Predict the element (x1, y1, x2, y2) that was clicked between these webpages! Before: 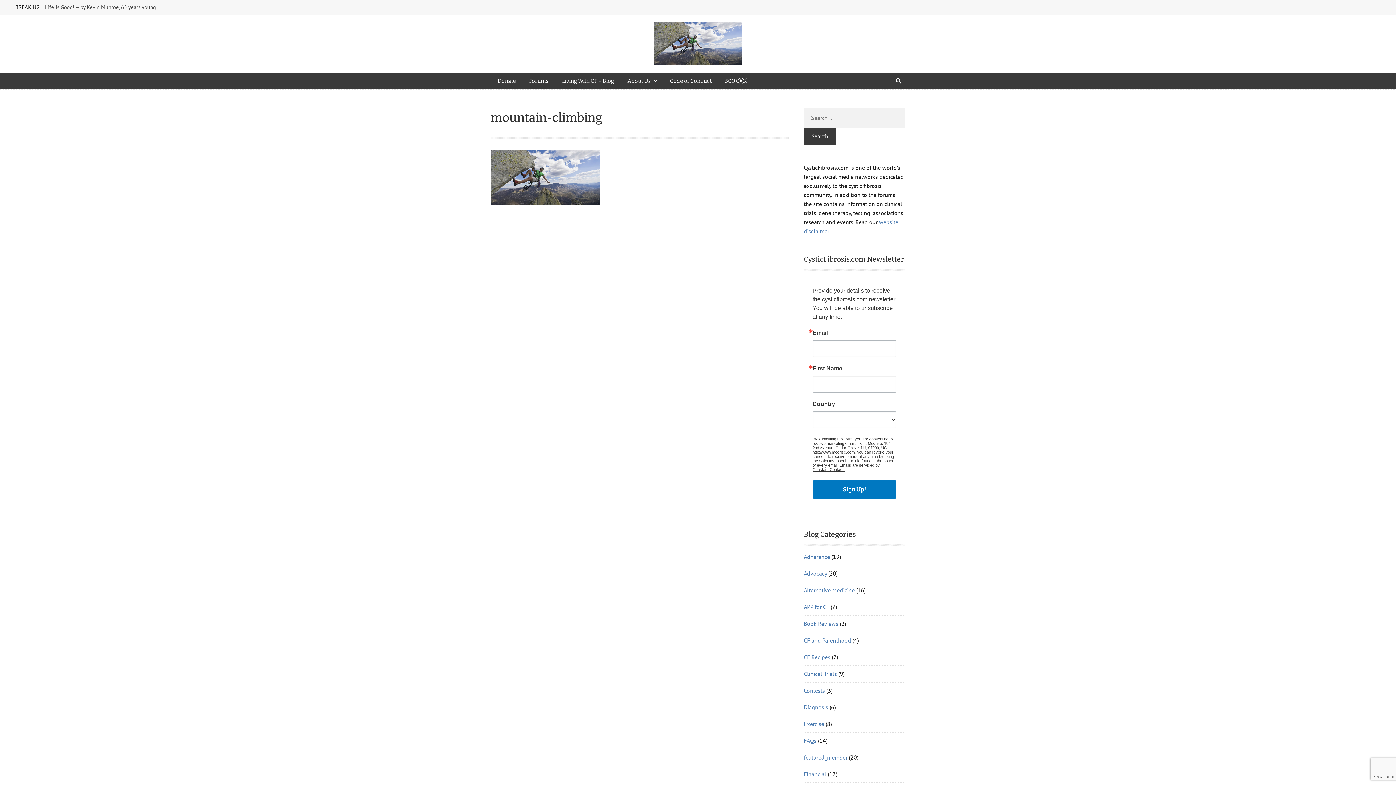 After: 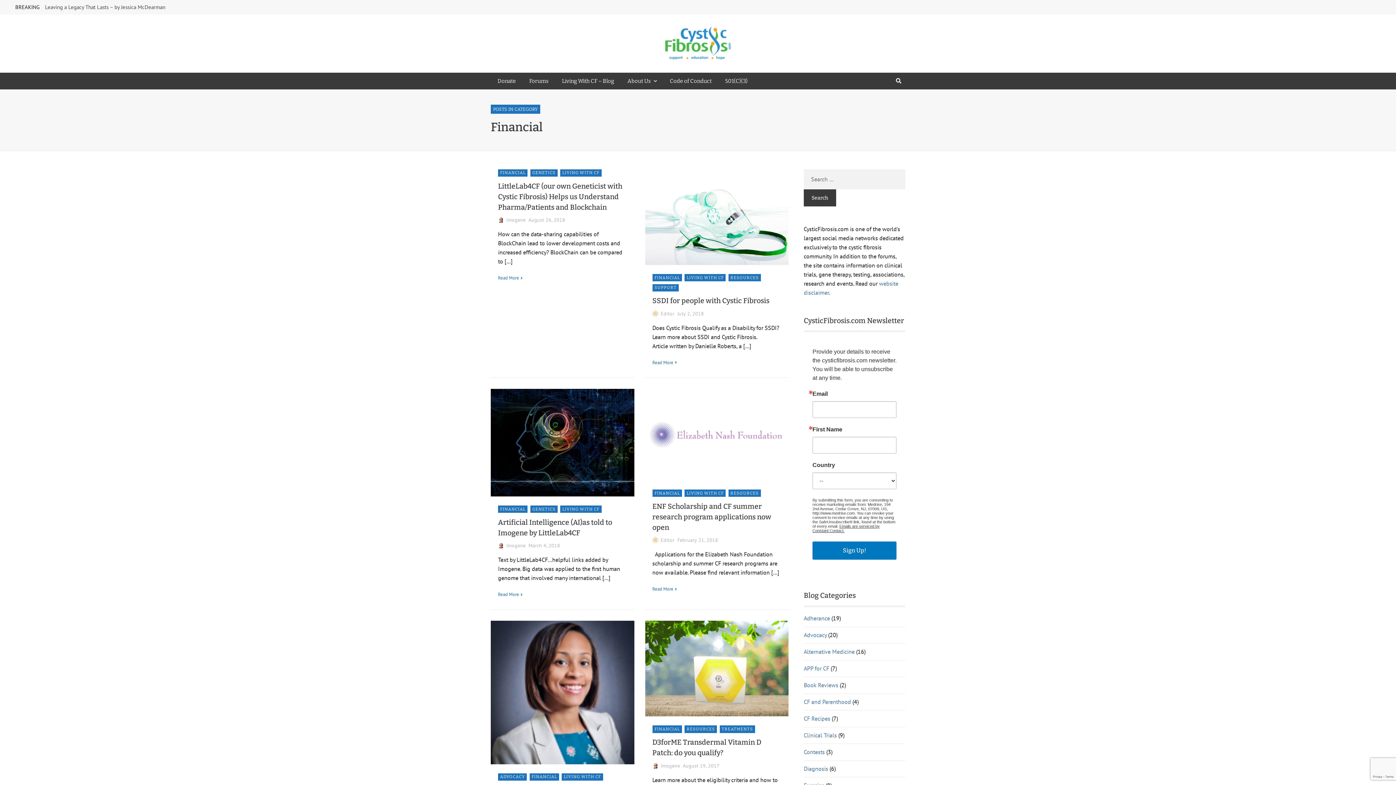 Action: bbox: (804, 770, 826, 778) label: Financial